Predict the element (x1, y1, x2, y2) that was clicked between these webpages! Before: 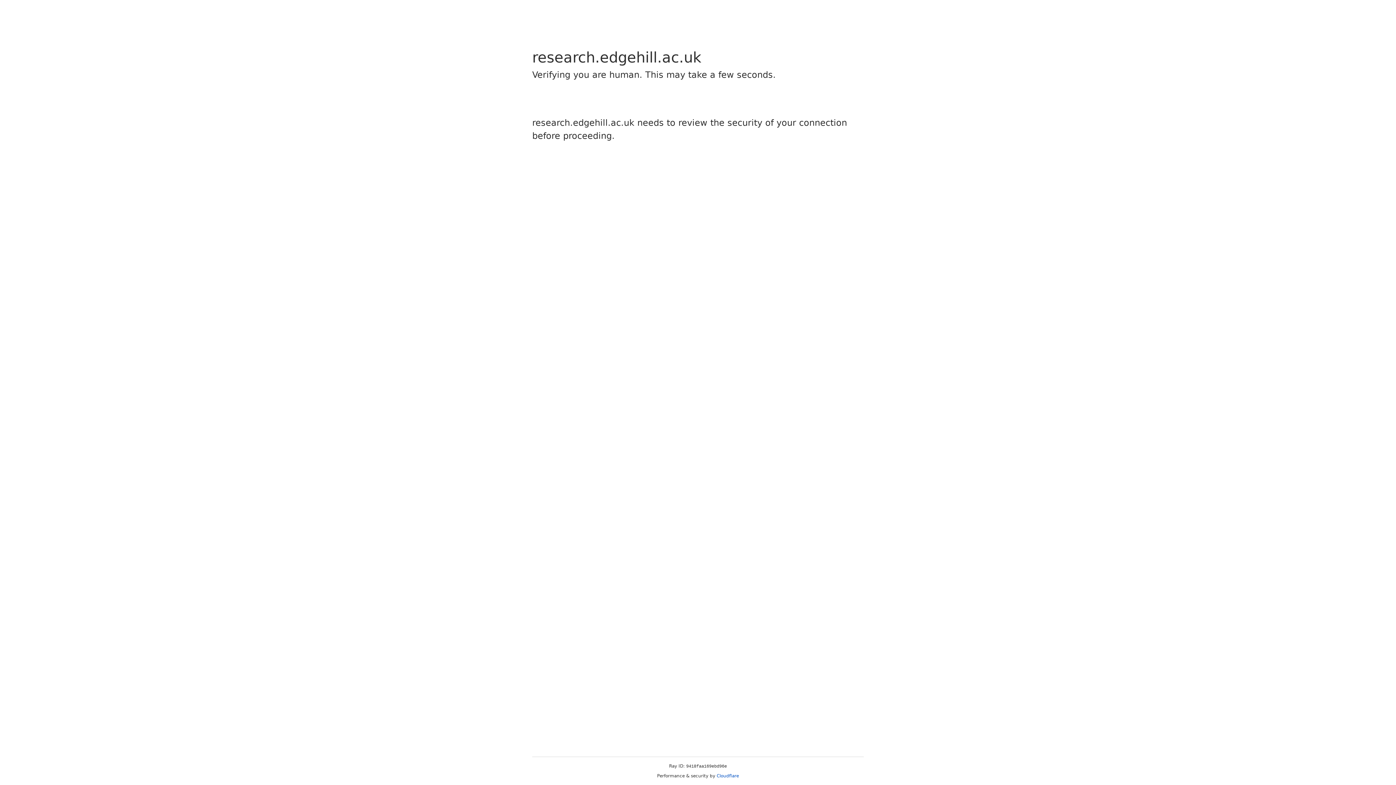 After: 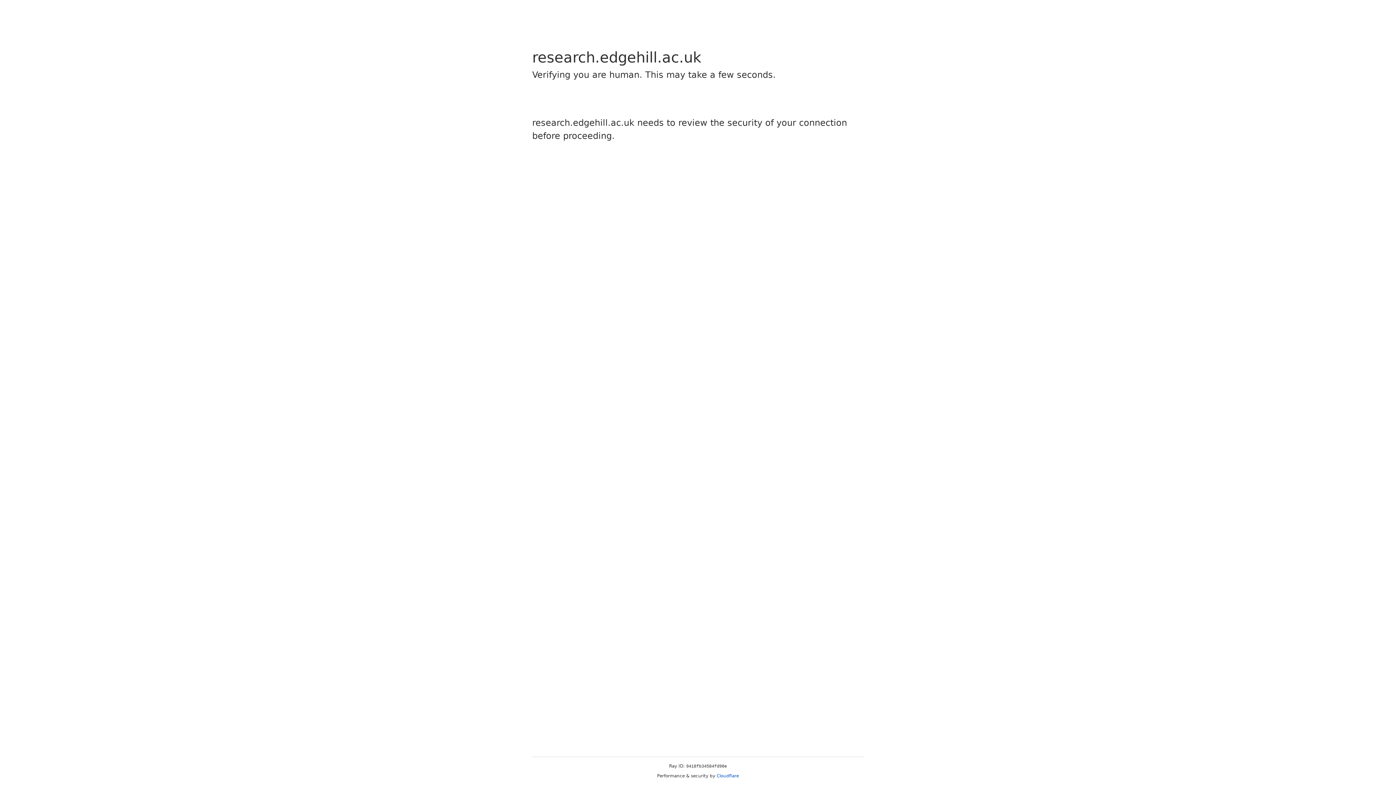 Action: label: Cloudflare bbox: (716, 773, 739, 778)